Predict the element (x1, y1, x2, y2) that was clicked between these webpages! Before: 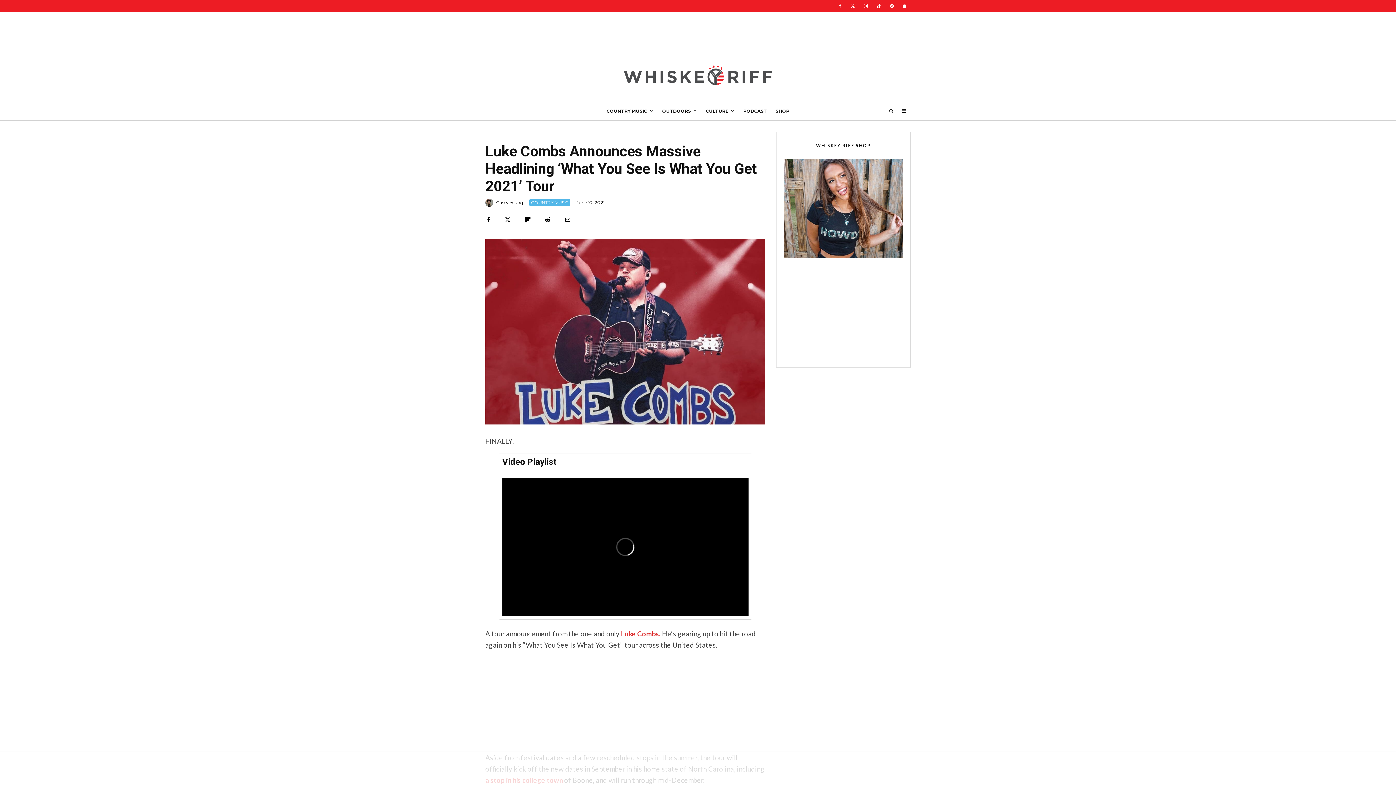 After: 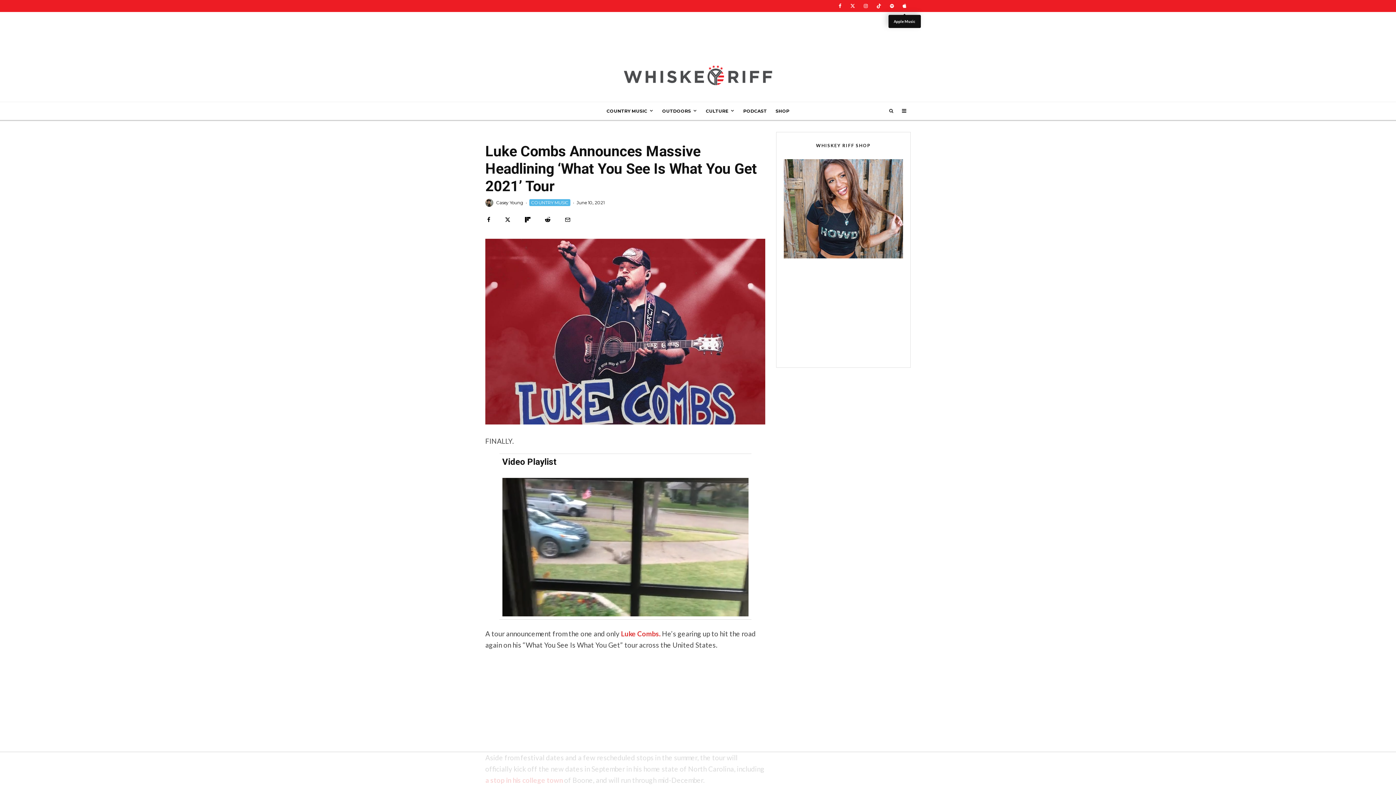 Action: label: Apple Music bbox: (898, 0, 910, 12)